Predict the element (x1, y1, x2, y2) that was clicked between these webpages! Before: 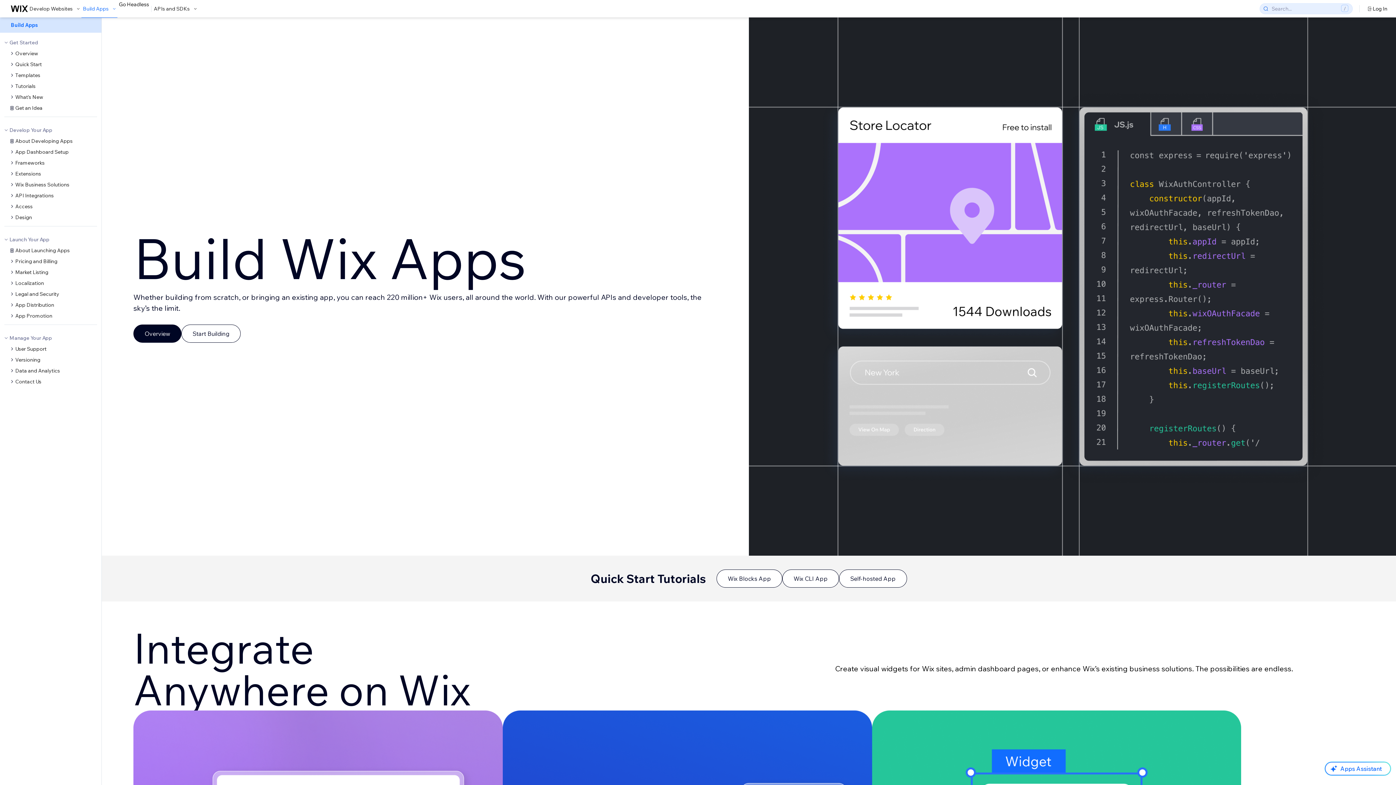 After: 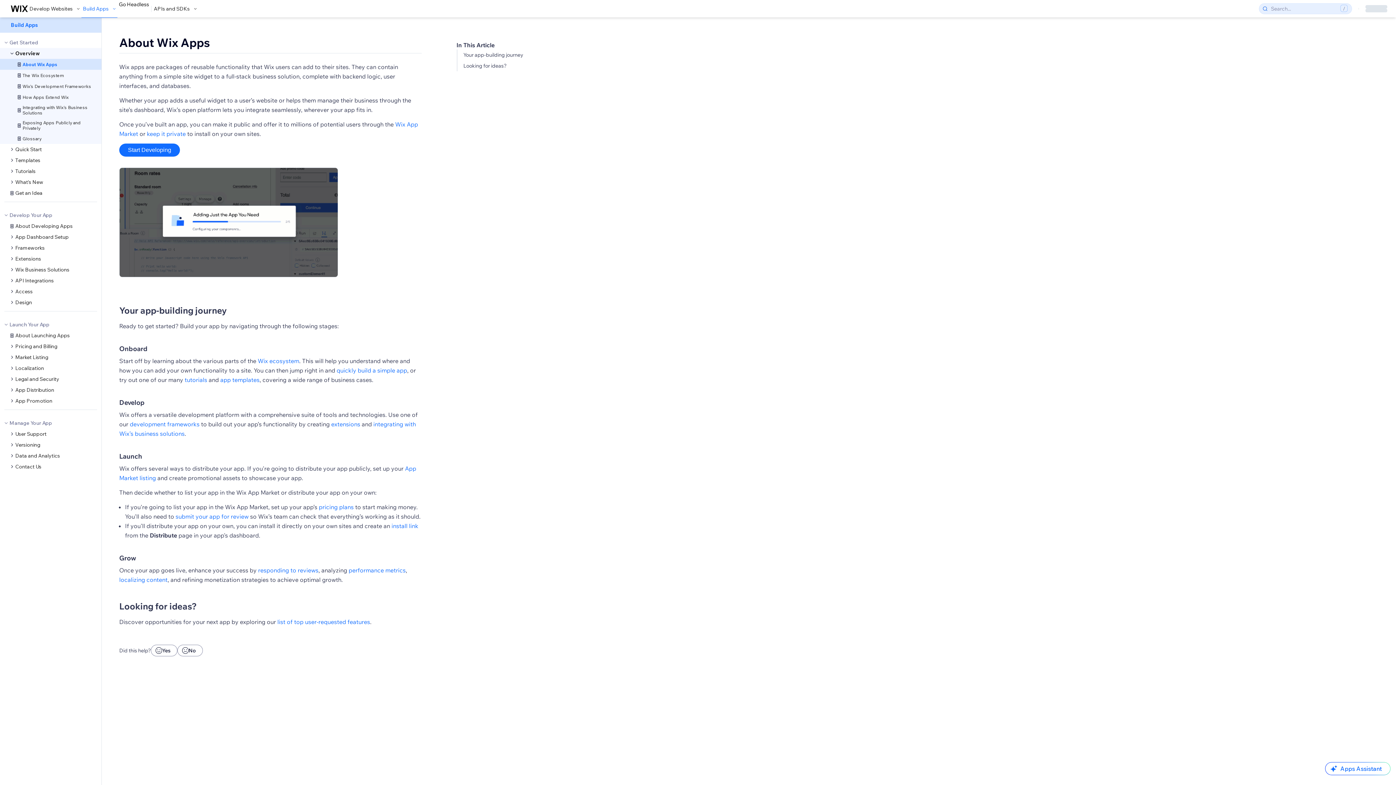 Action: bbox: (133, 324, 181, 342) label: Overview